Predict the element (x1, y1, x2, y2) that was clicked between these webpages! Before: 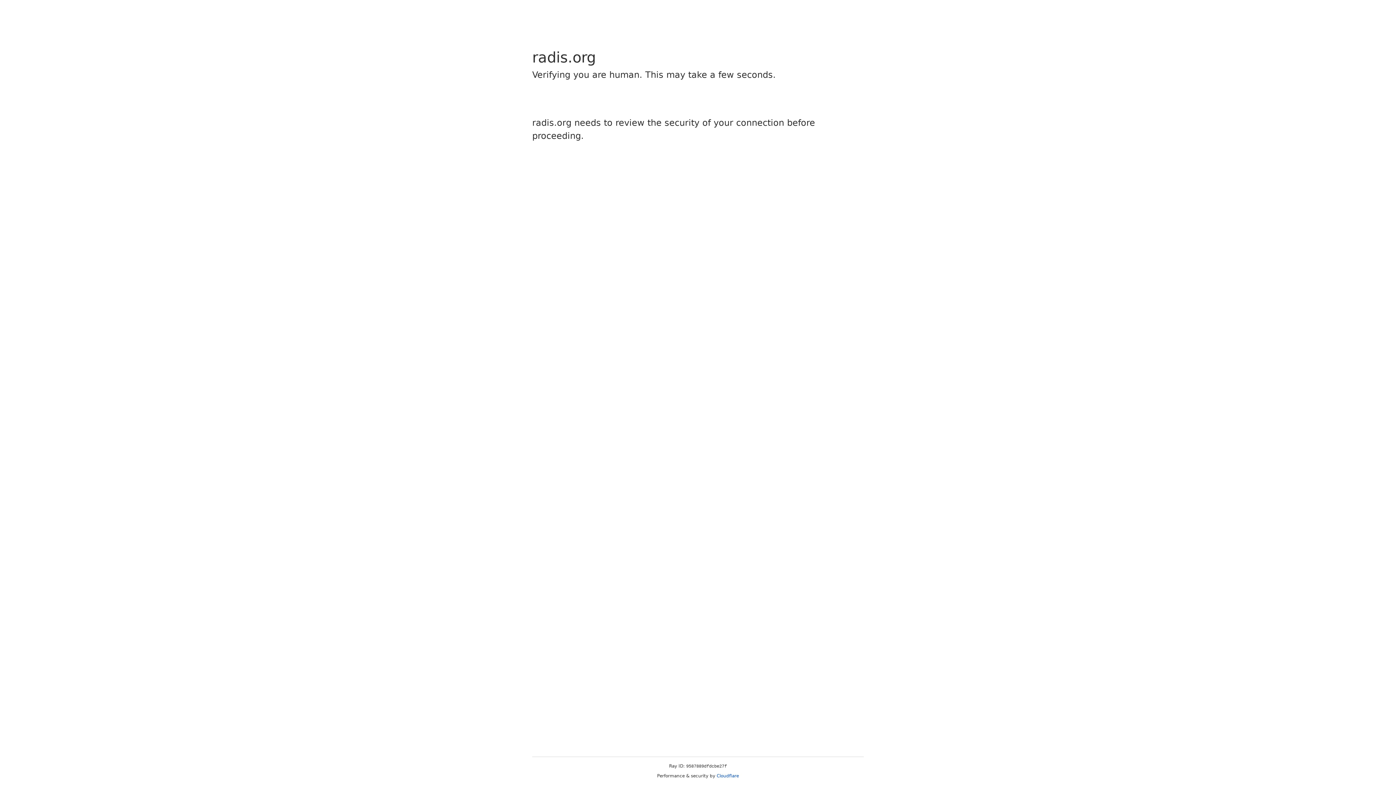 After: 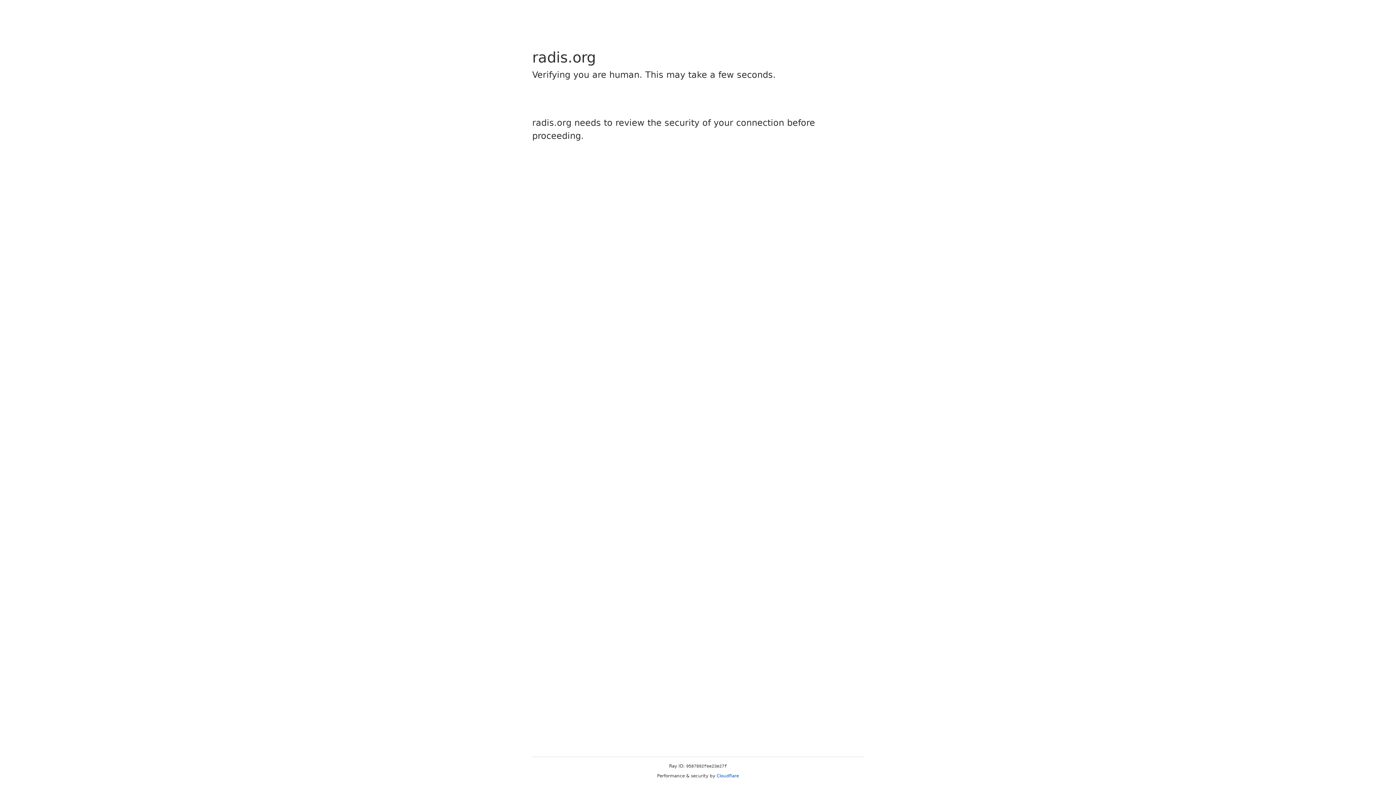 Action: label: Cloudflare bbox: (716, 773, 739, 778)